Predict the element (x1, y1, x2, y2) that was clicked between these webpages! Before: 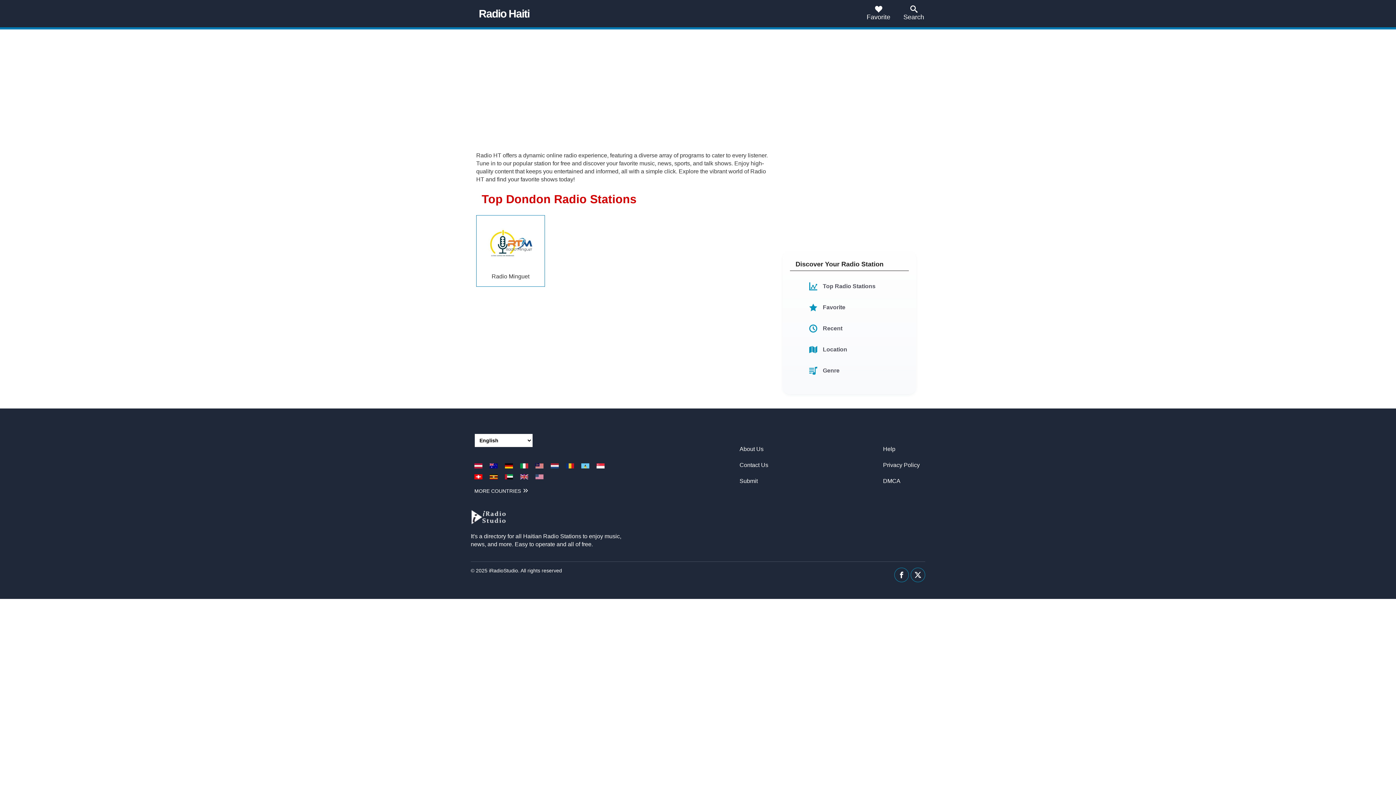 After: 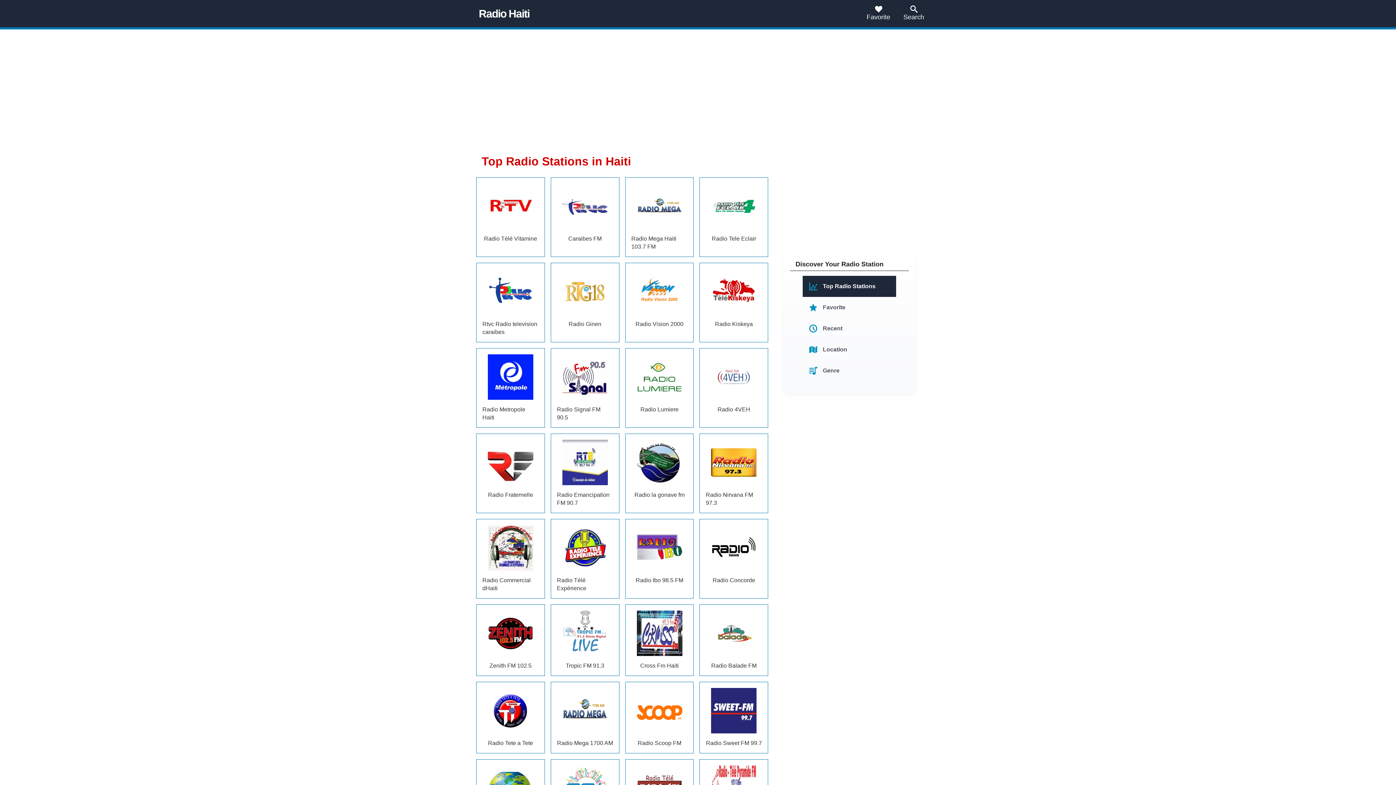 Action: label: Top Radio Stations bbox: (803, 276, 896, 297)